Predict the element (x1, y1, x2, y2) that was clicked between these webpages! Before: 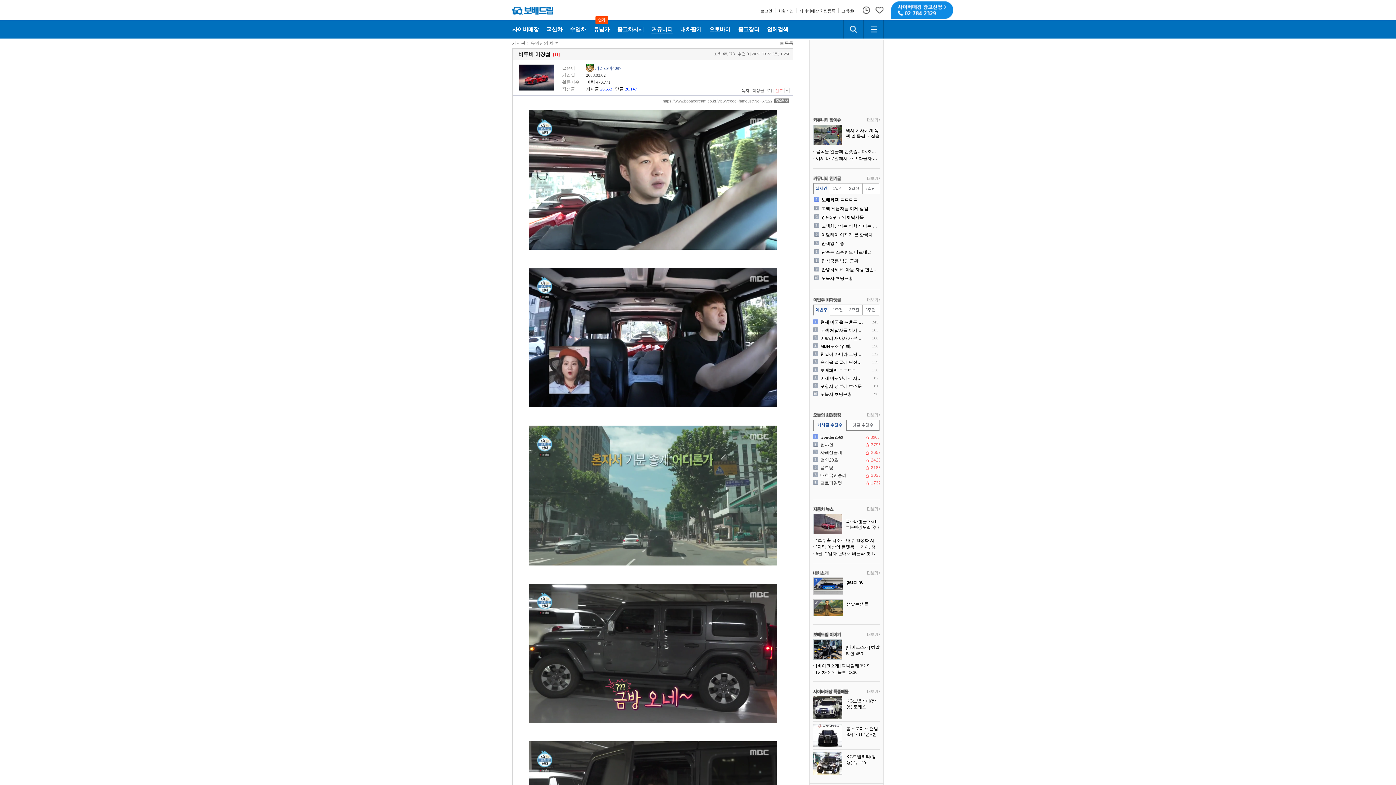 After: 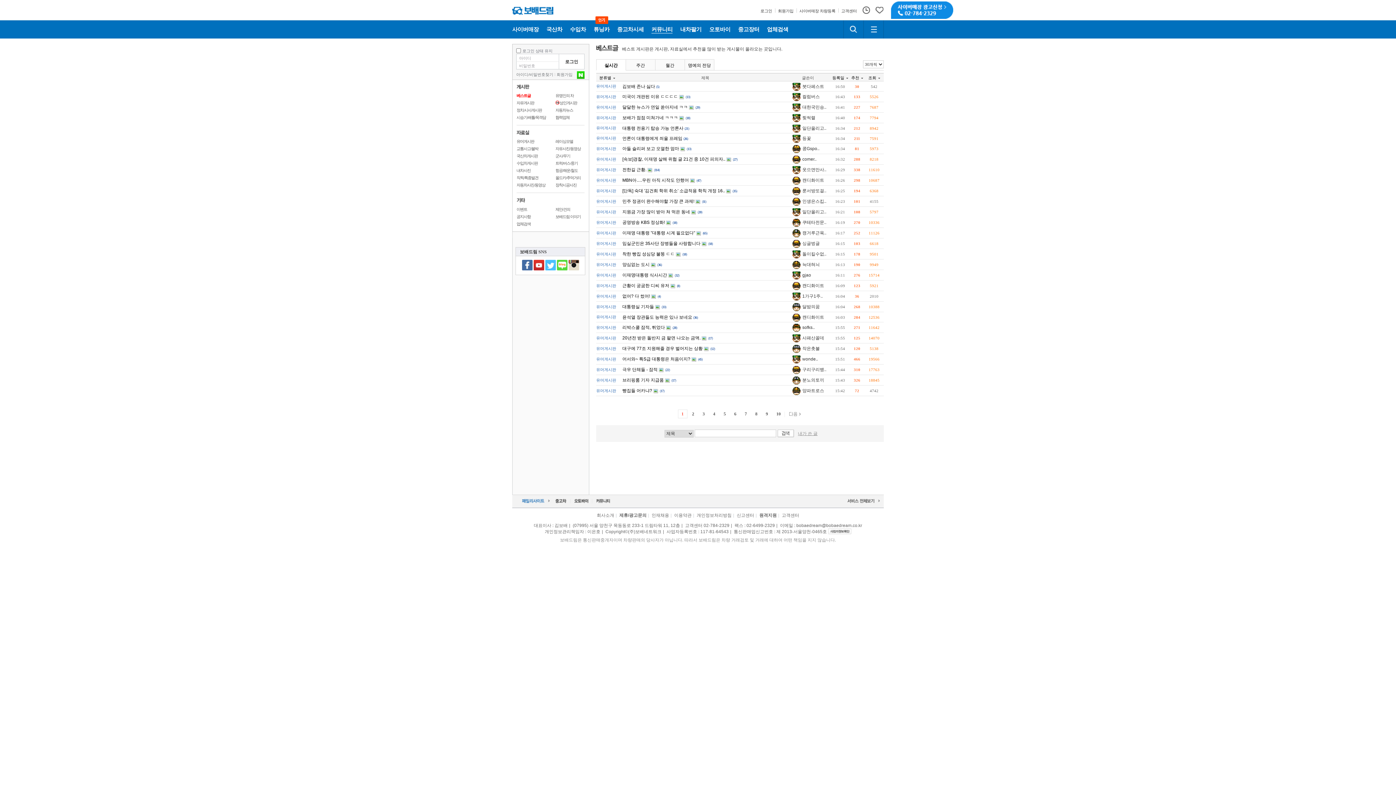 Action: bbox: (867, 298, 880, 302)